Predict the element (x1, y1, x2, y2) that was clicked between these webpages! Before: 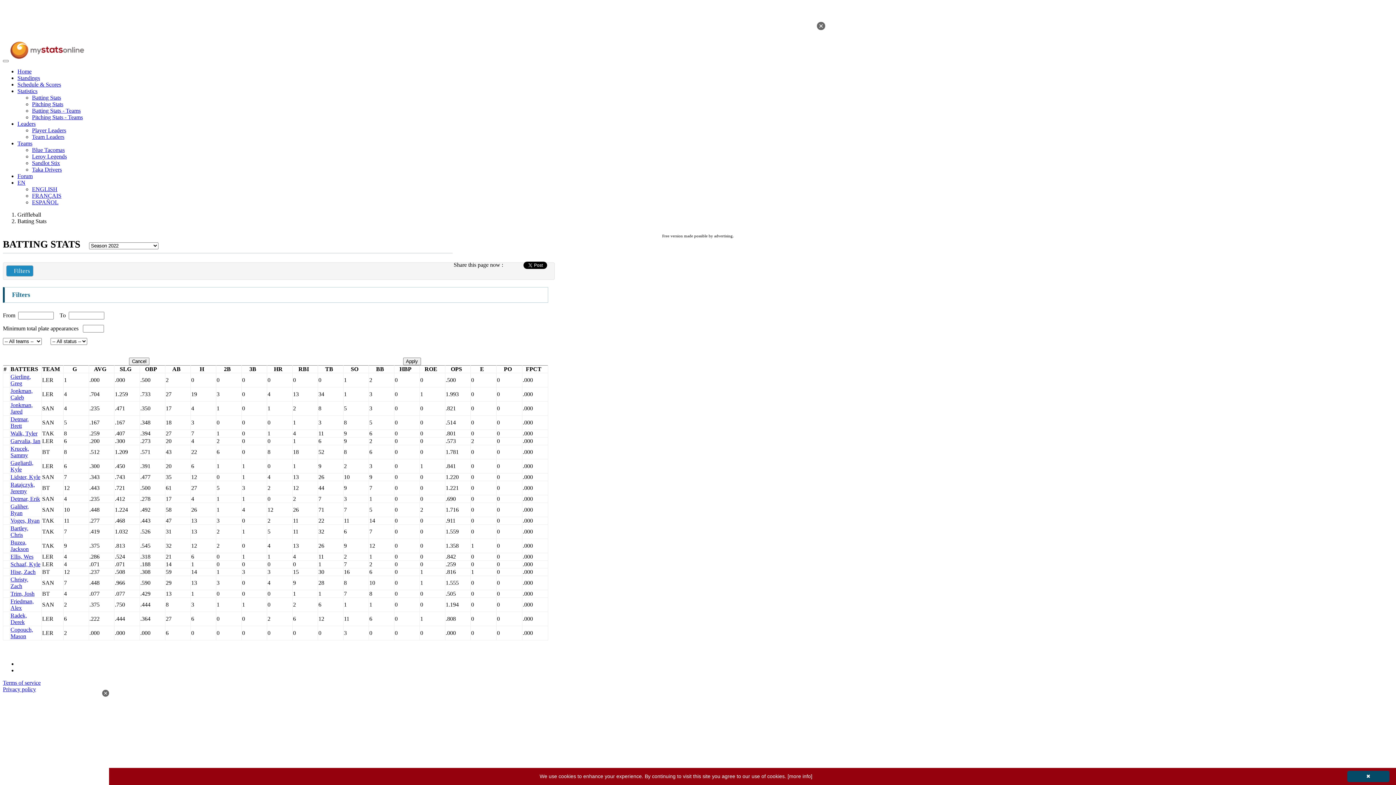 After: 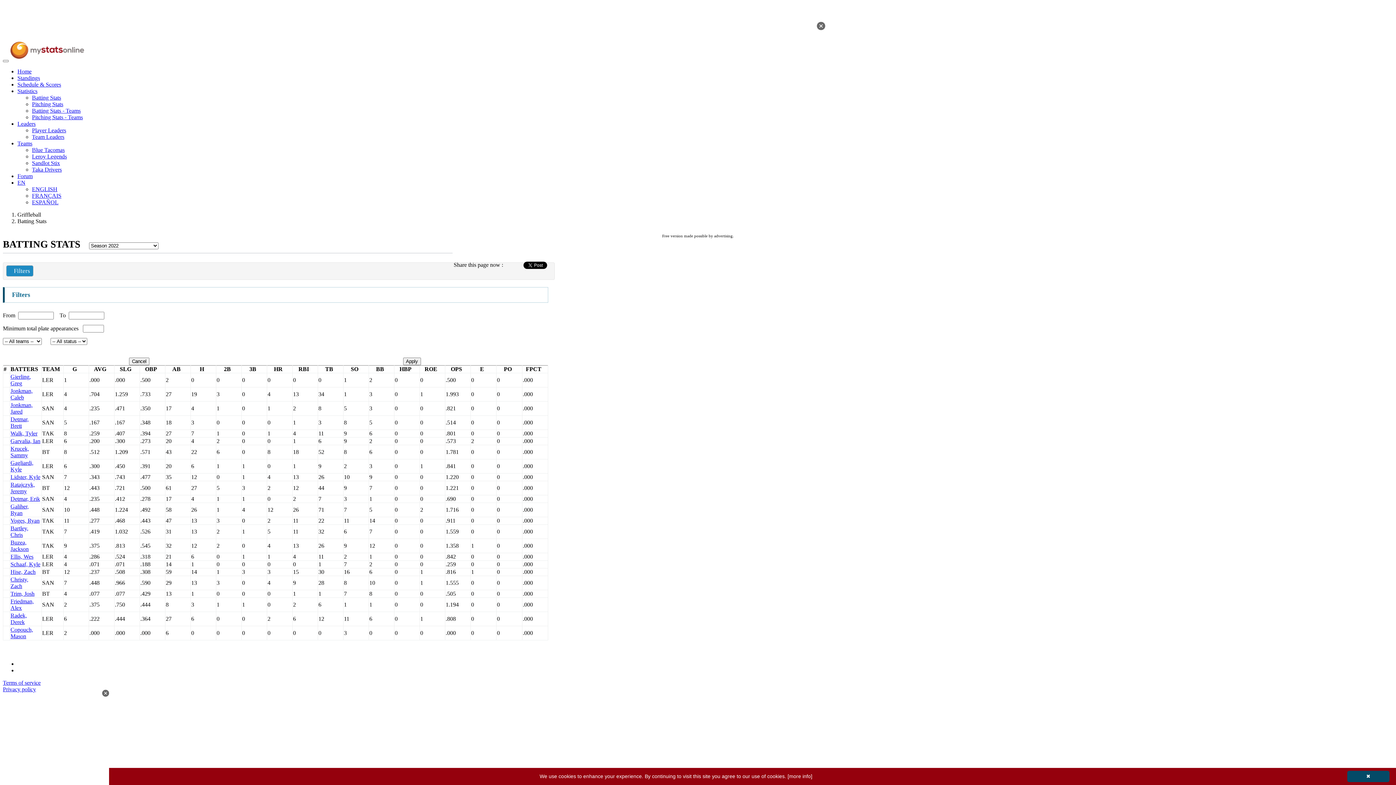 Action: bbox: (17, 179, 25, 185) label: EN